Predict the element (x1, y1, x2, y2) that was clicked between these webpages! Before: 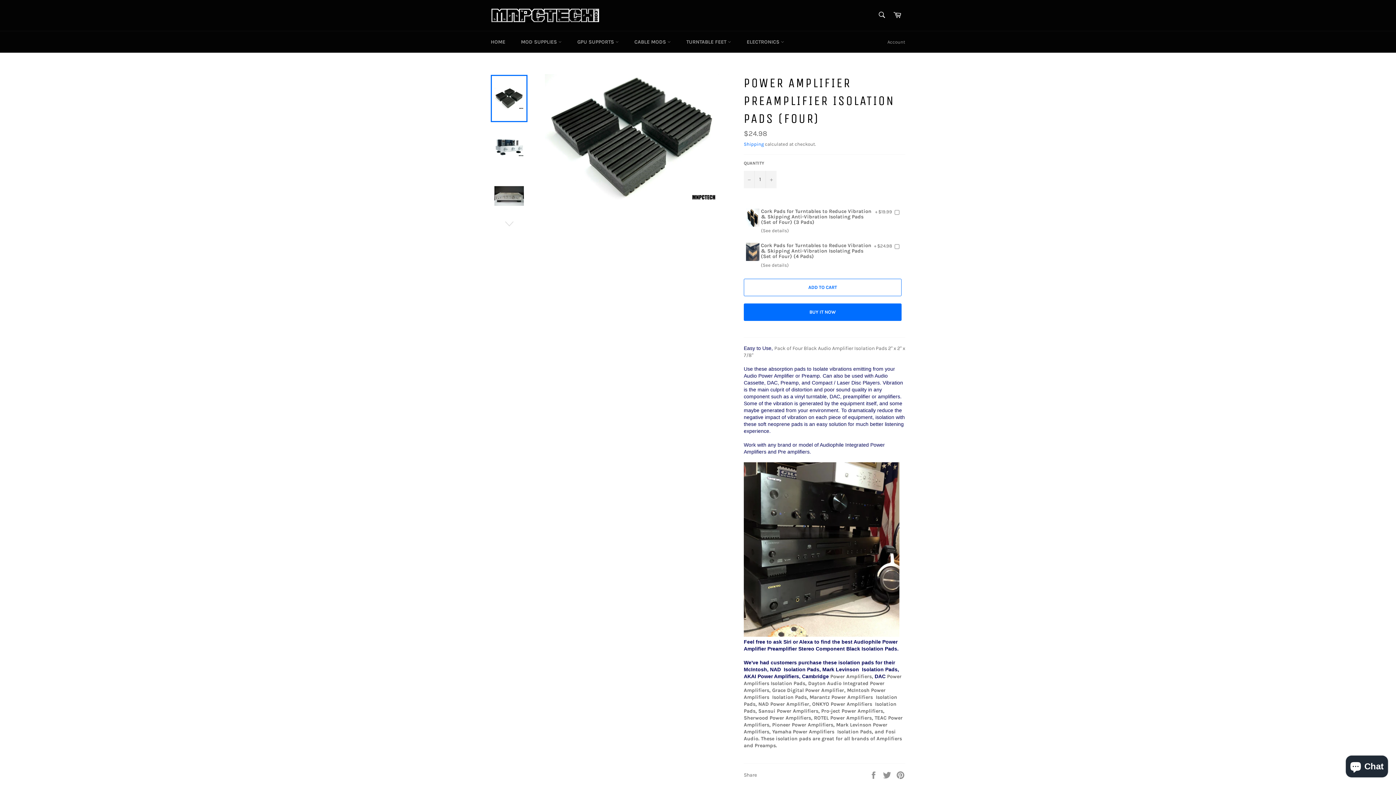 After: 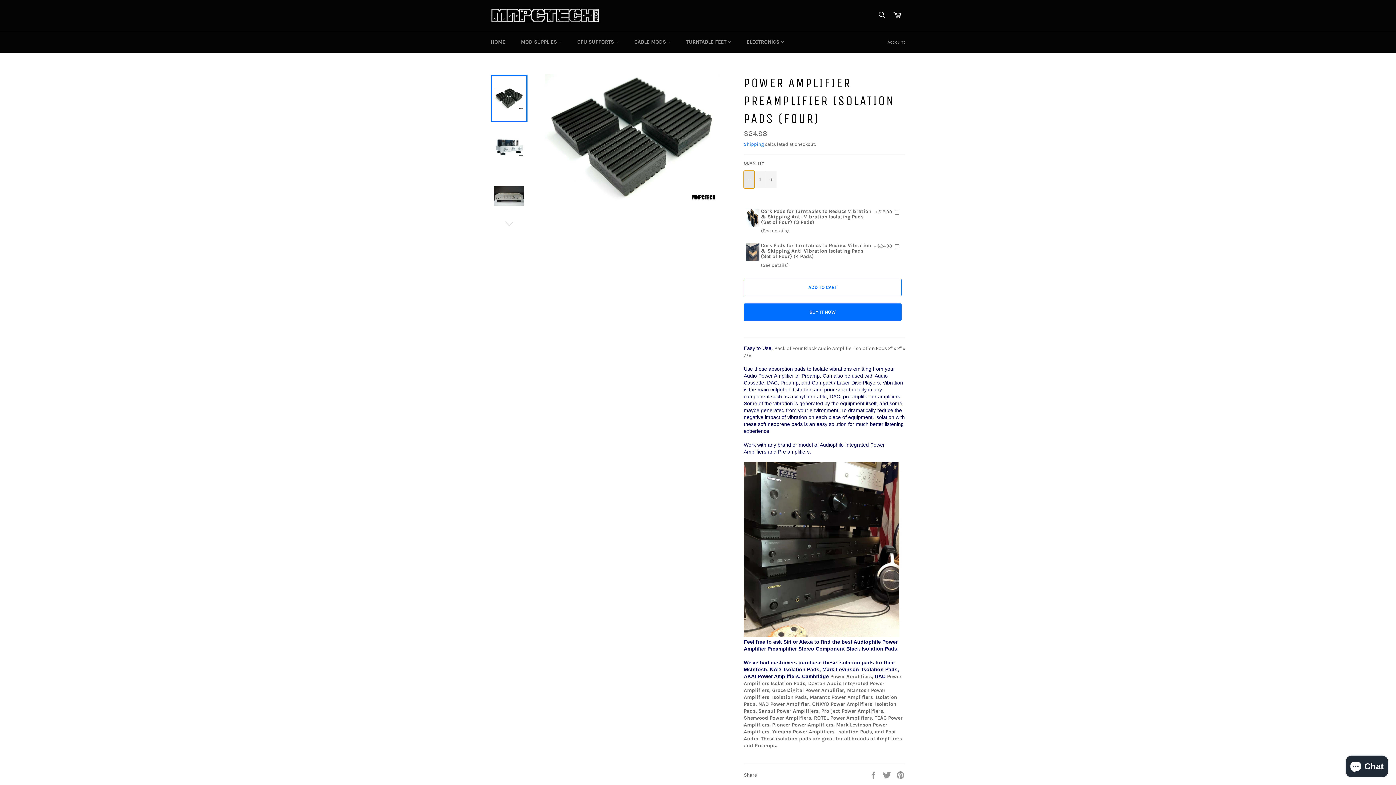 Action: bbox: (744, 170, 754, 188) label: Reduce item quantity by one